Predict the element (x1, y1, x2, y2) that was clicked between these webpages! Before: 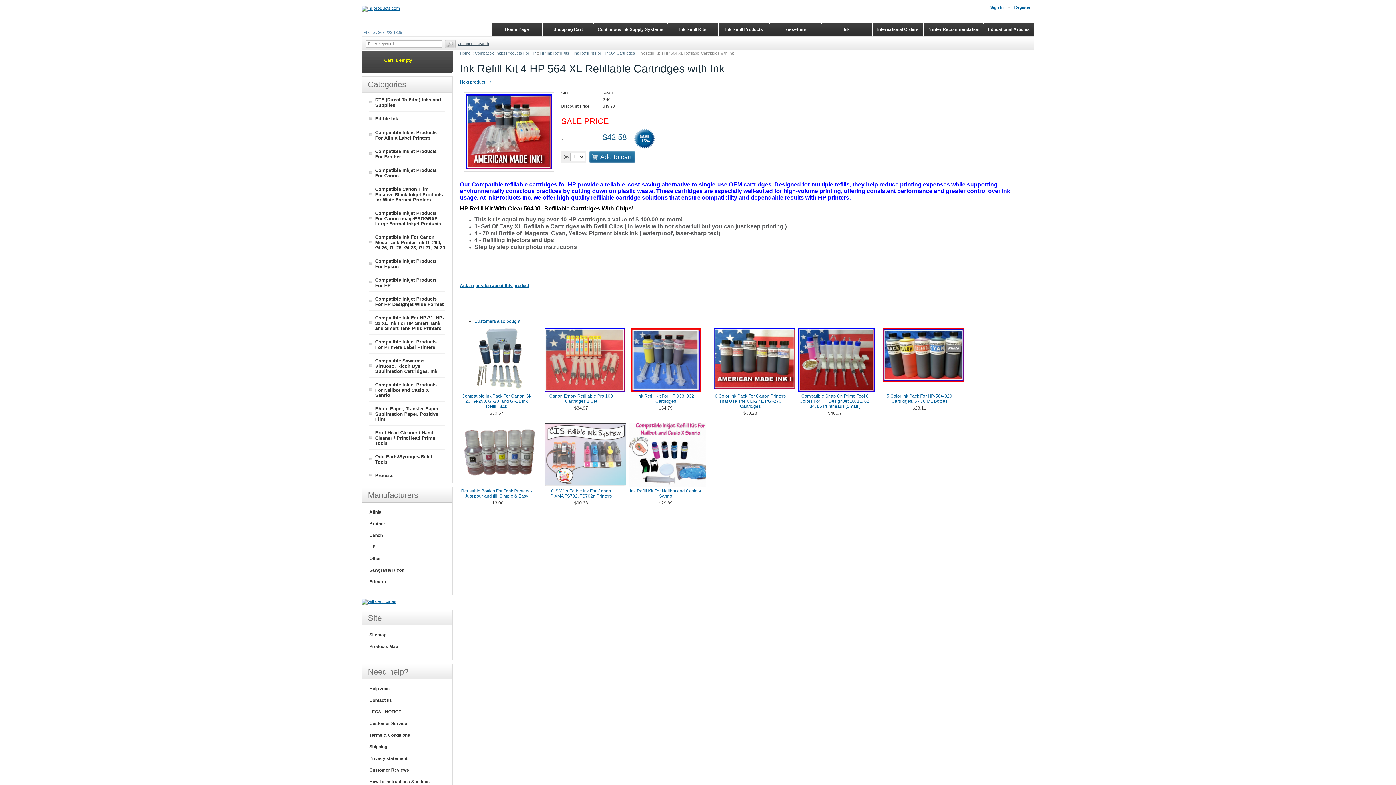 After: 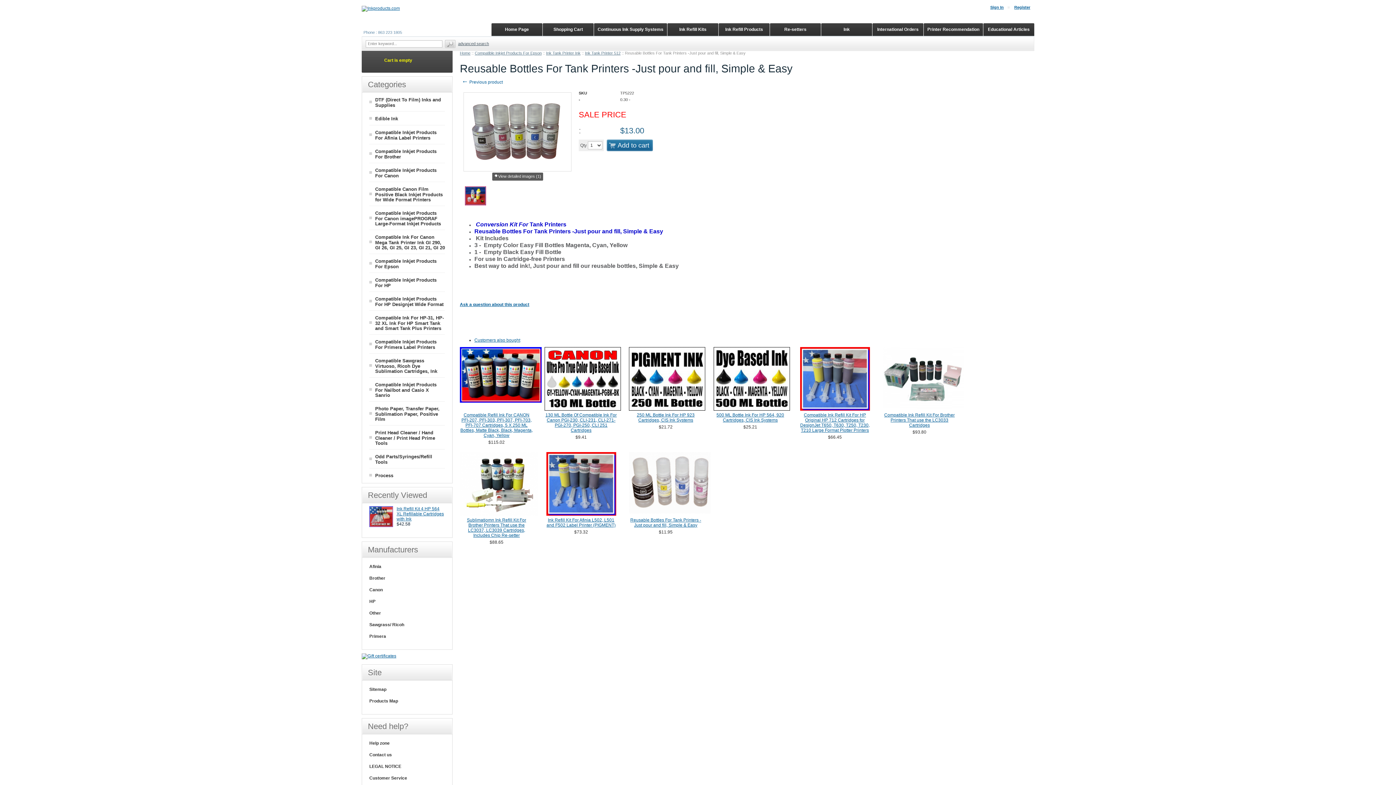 Action: bbox: (460, 423, 533, 486)